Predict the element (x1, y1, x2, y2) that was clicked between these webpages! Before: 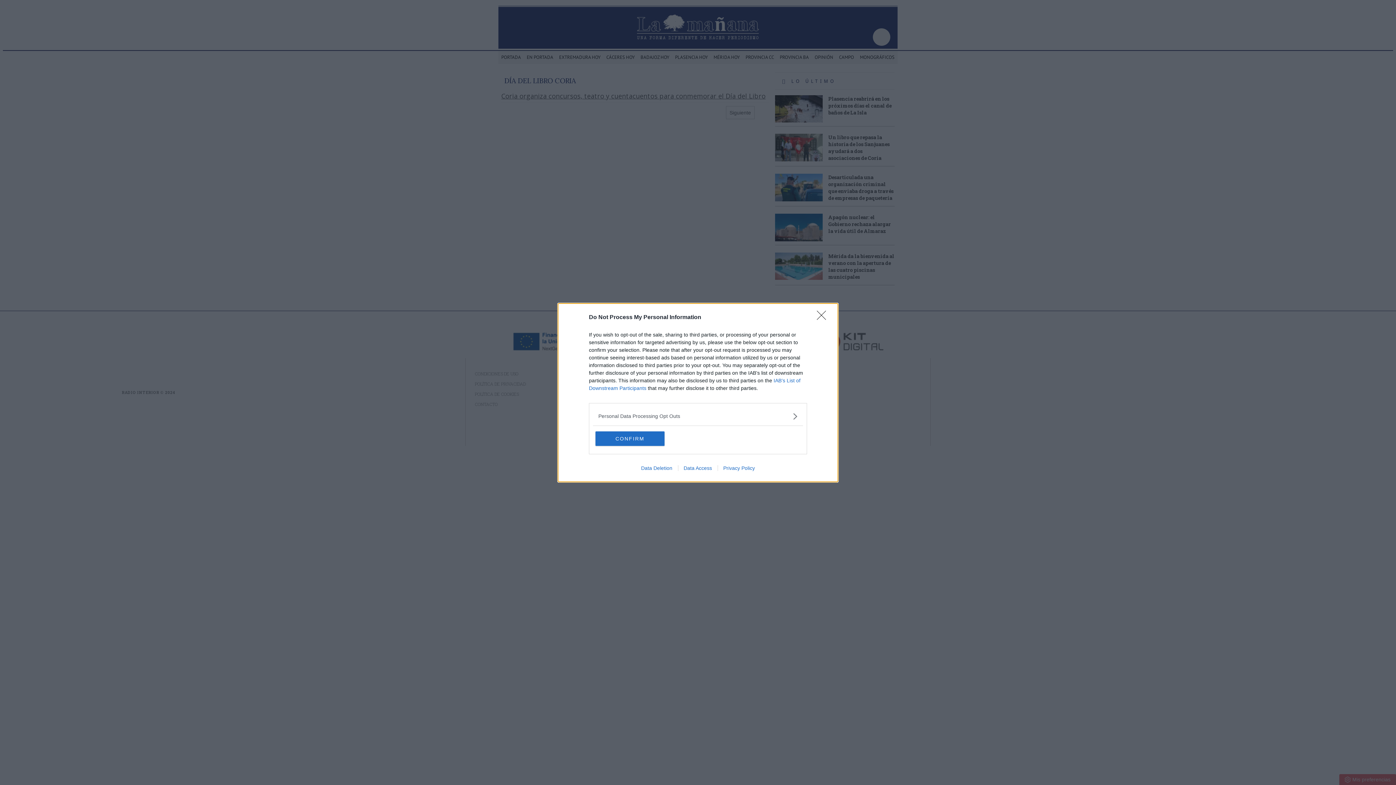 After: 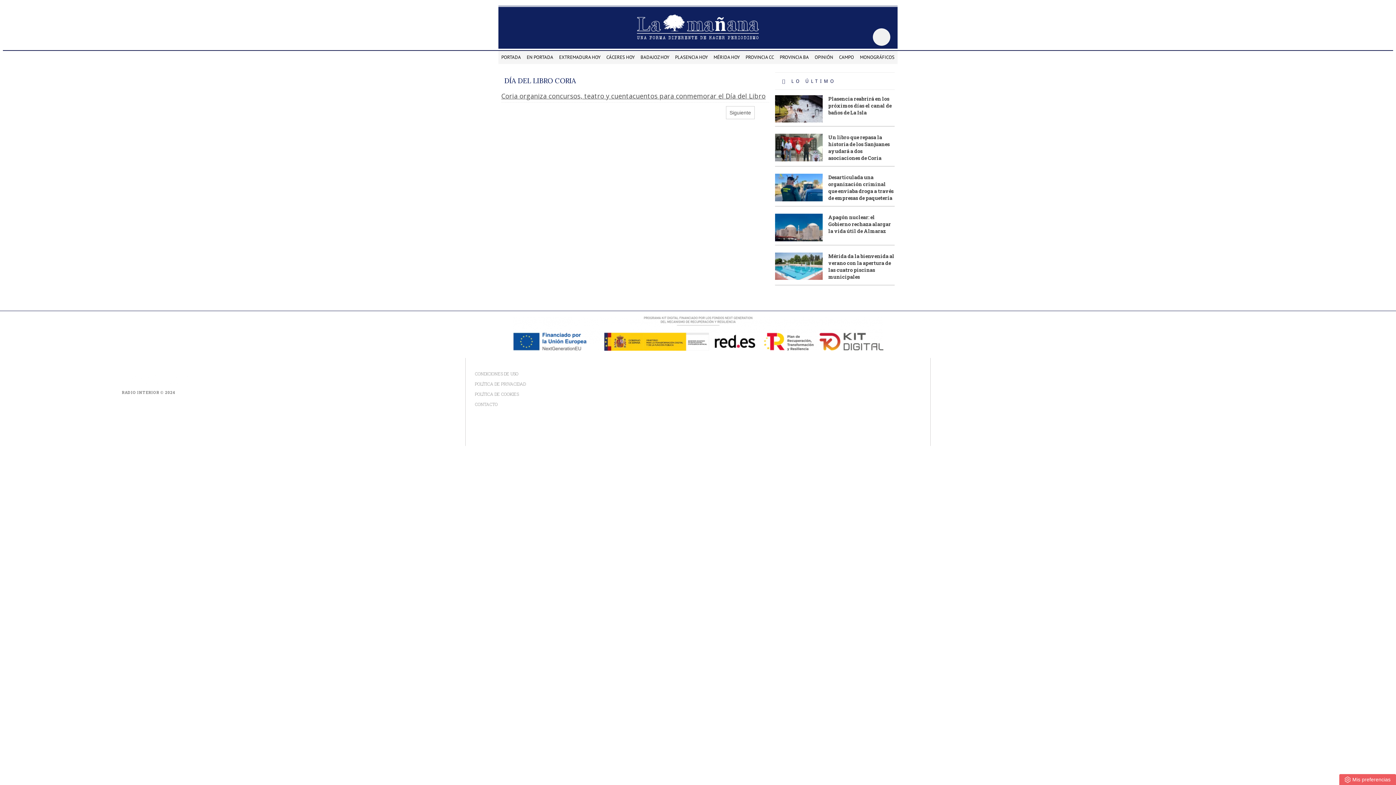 Action: bbox: (595, 431, 664, 446) label: CONFIRM